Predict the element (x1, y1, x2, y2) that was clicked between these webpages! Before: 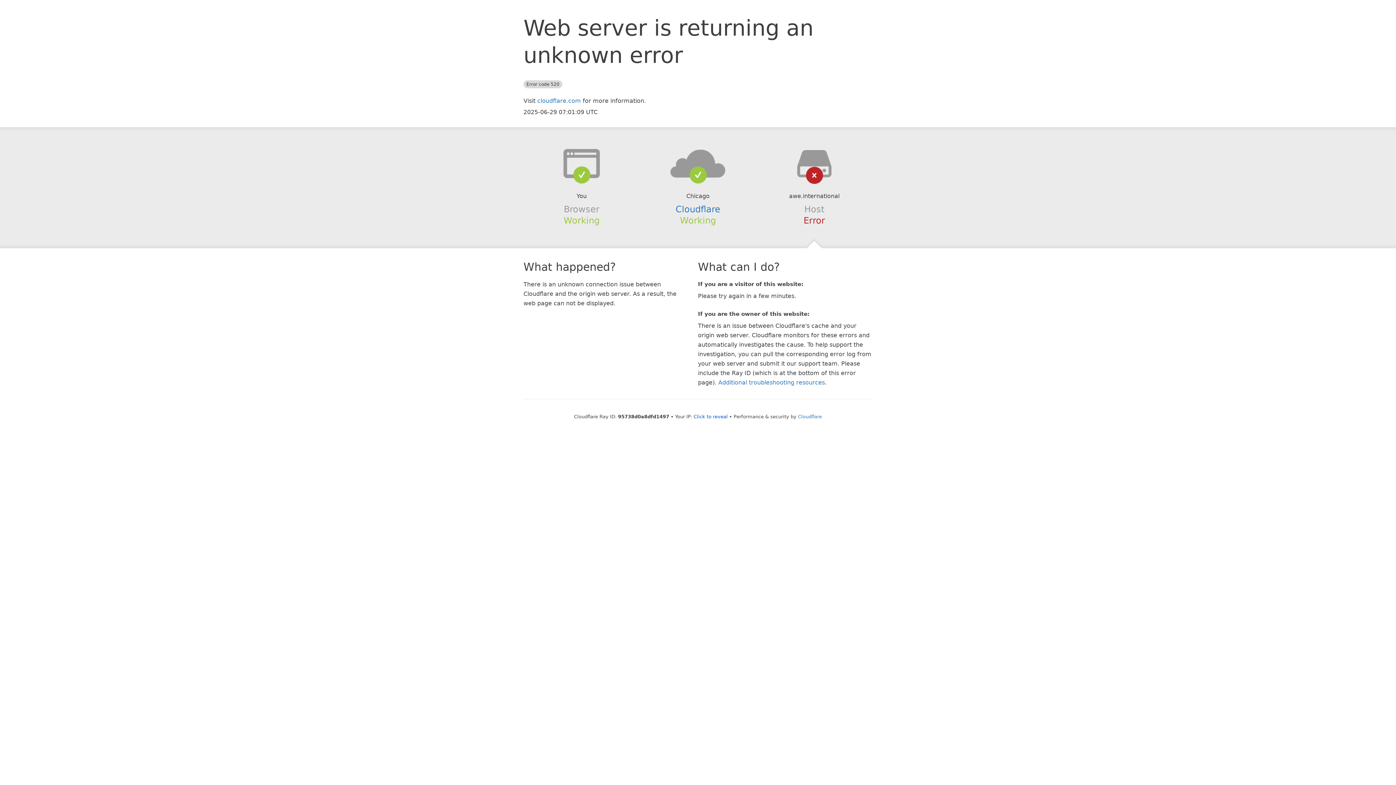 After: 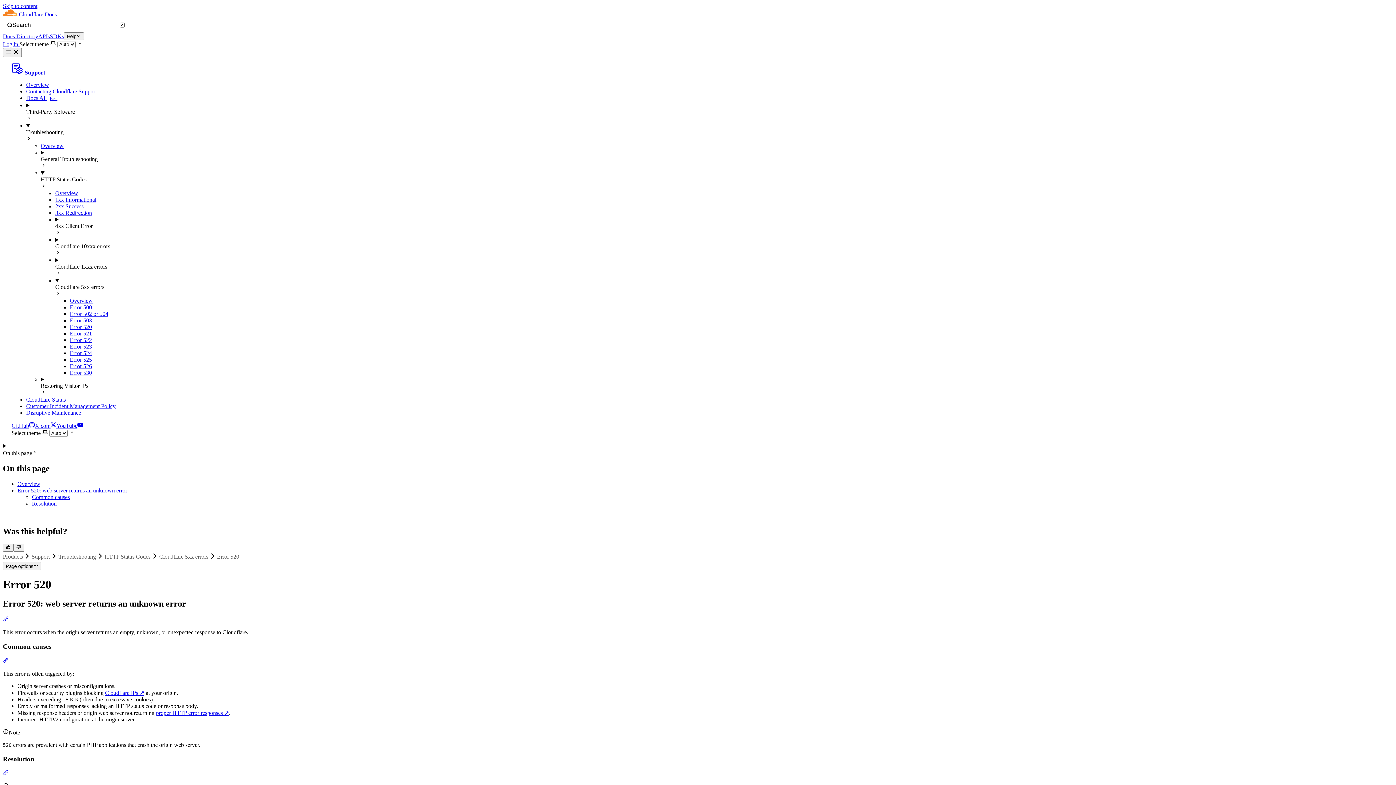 Action: bbox: (718, 379, 825, 386) label: Additional troubleshooting resources